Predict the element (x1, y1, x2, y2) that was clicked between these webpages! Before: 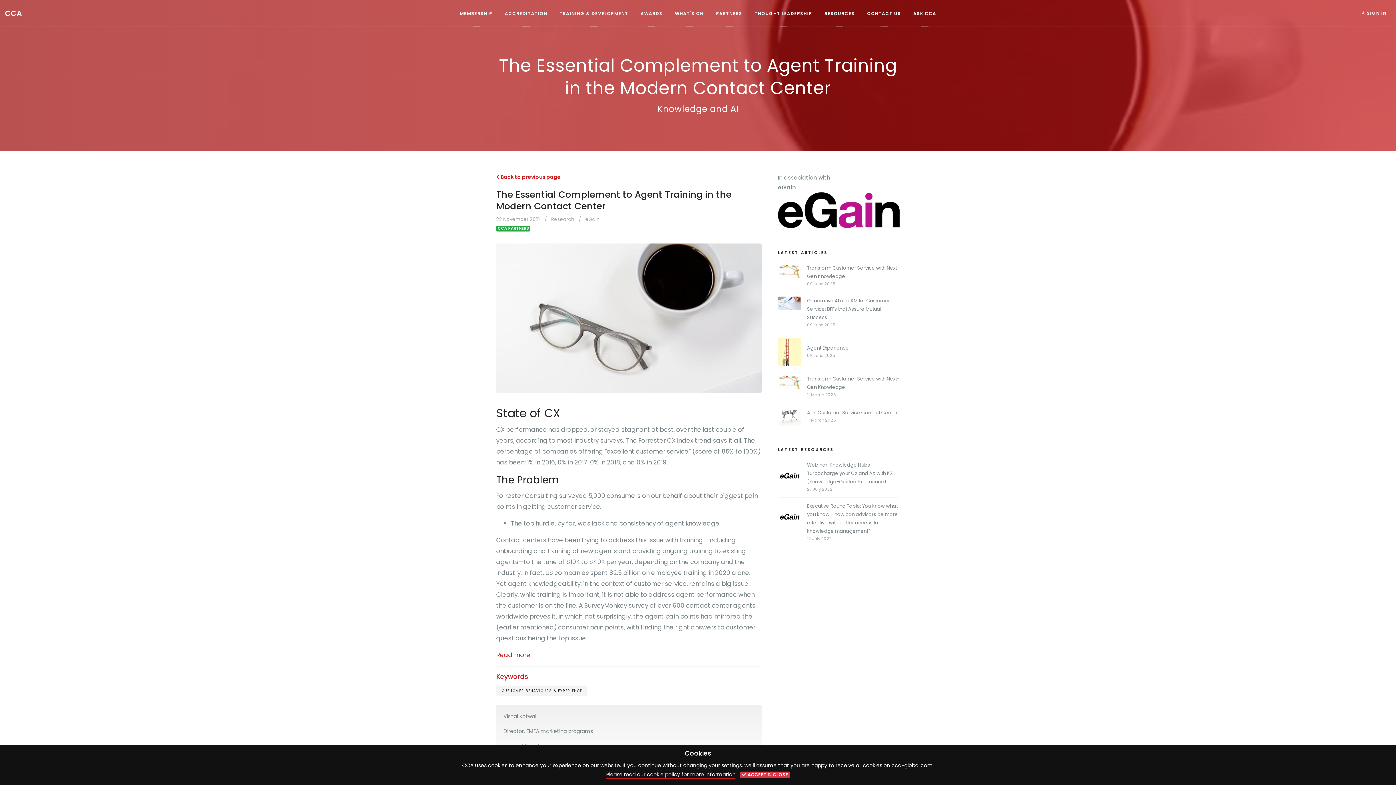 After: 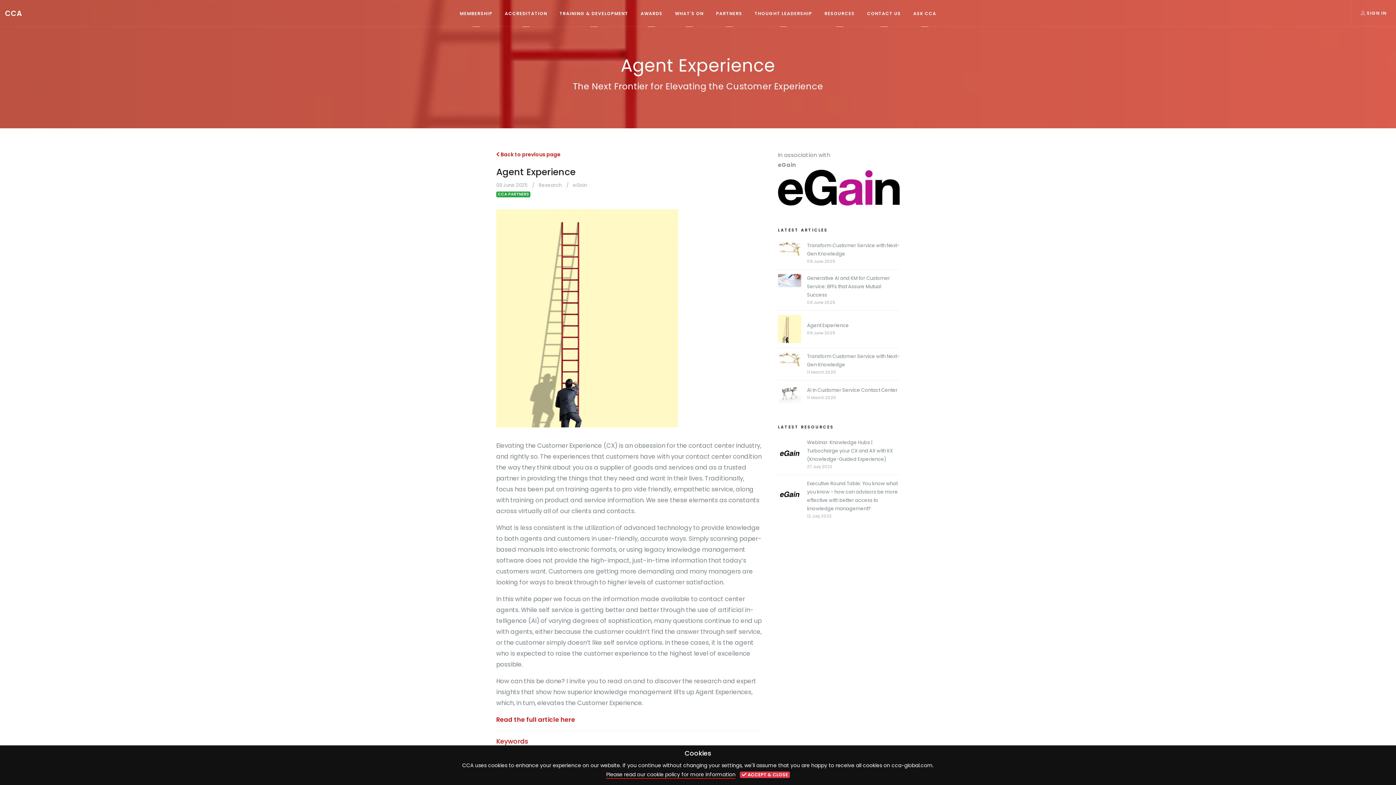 Action: bbox: (807, 344, 849, 351) label: Agent Experience